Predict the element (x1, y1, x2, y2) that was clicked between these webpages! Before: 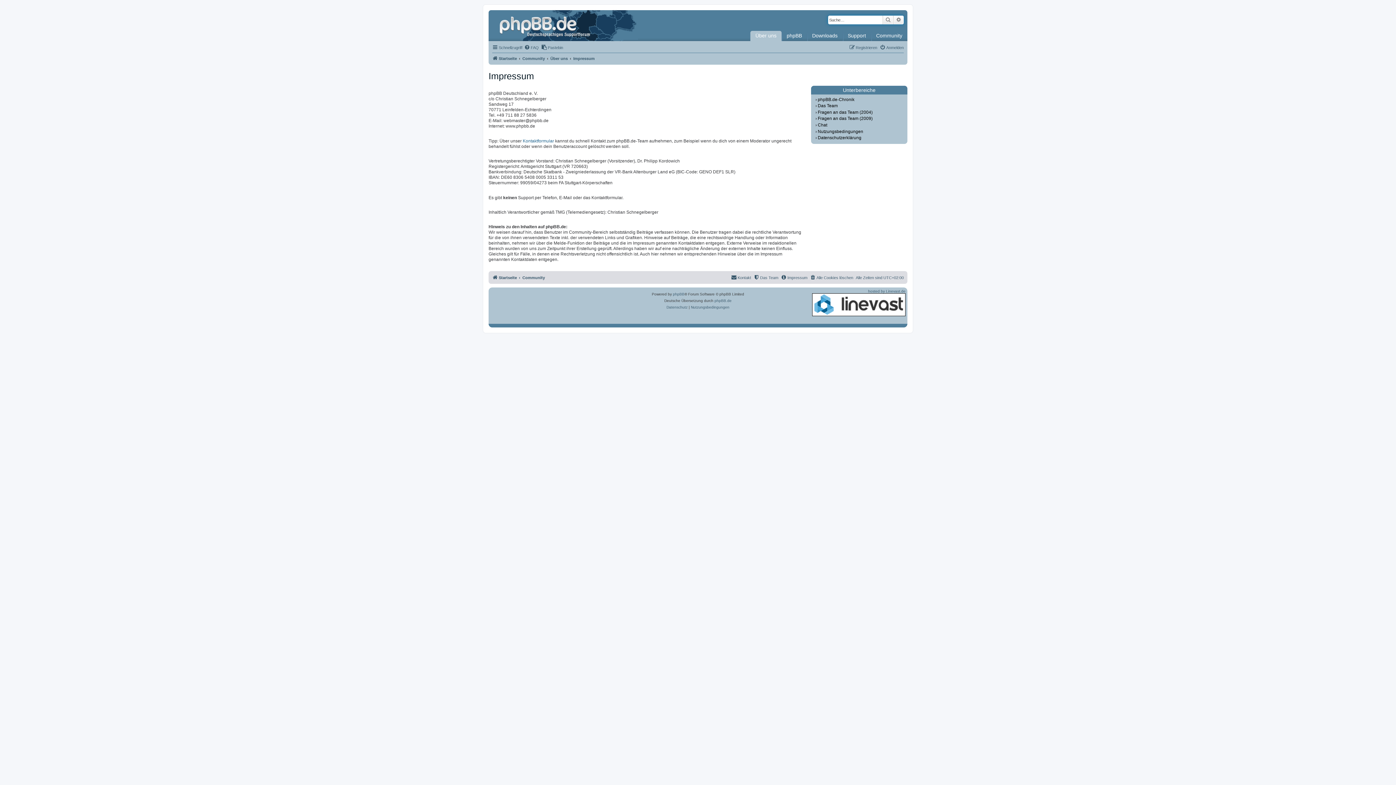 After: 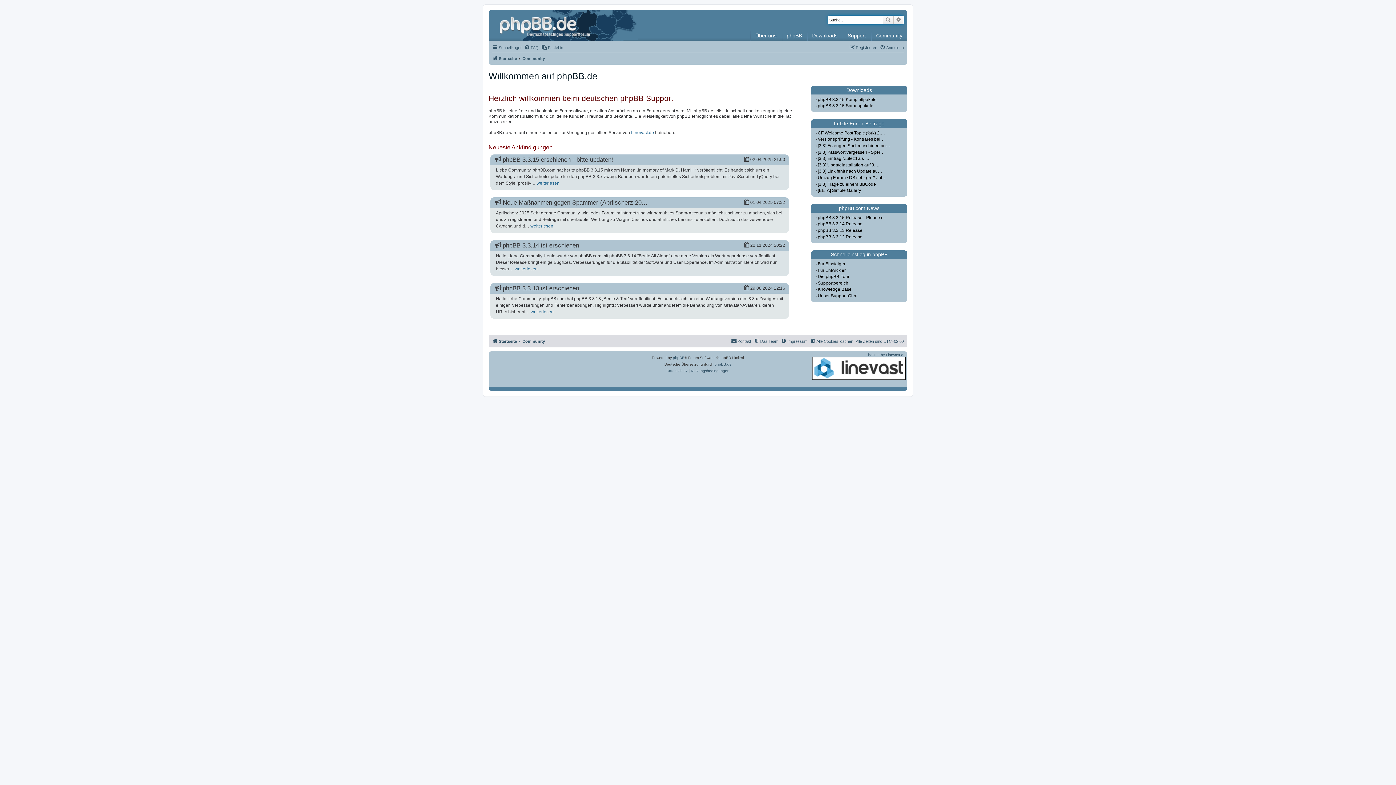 Action: bbox: (492, 273, 517, 282) label: Startseite